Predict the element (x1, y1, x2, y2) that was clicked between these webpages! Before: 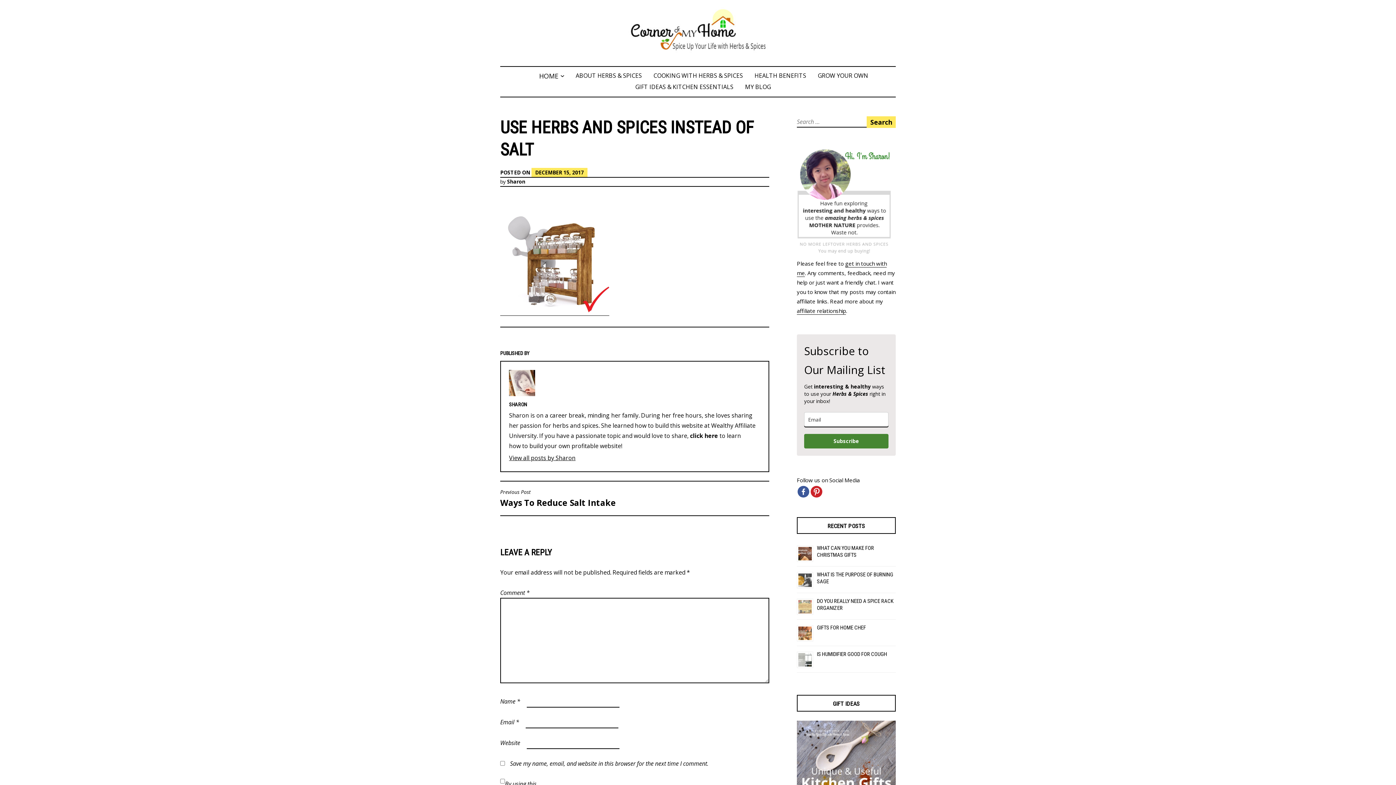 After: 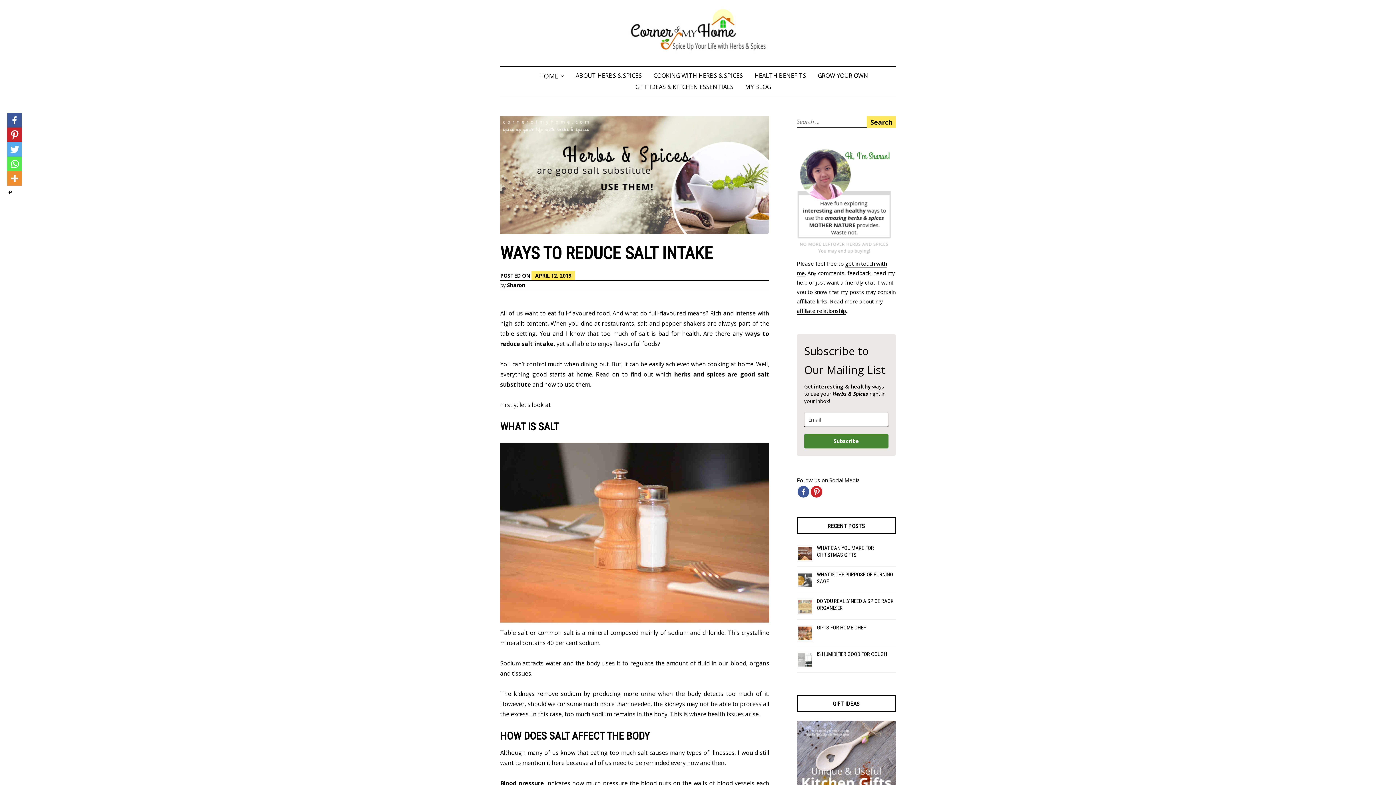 Action: label: Previous Post
Ways To Reduce Salt Intake bbox: (500, 489, 631, 508)